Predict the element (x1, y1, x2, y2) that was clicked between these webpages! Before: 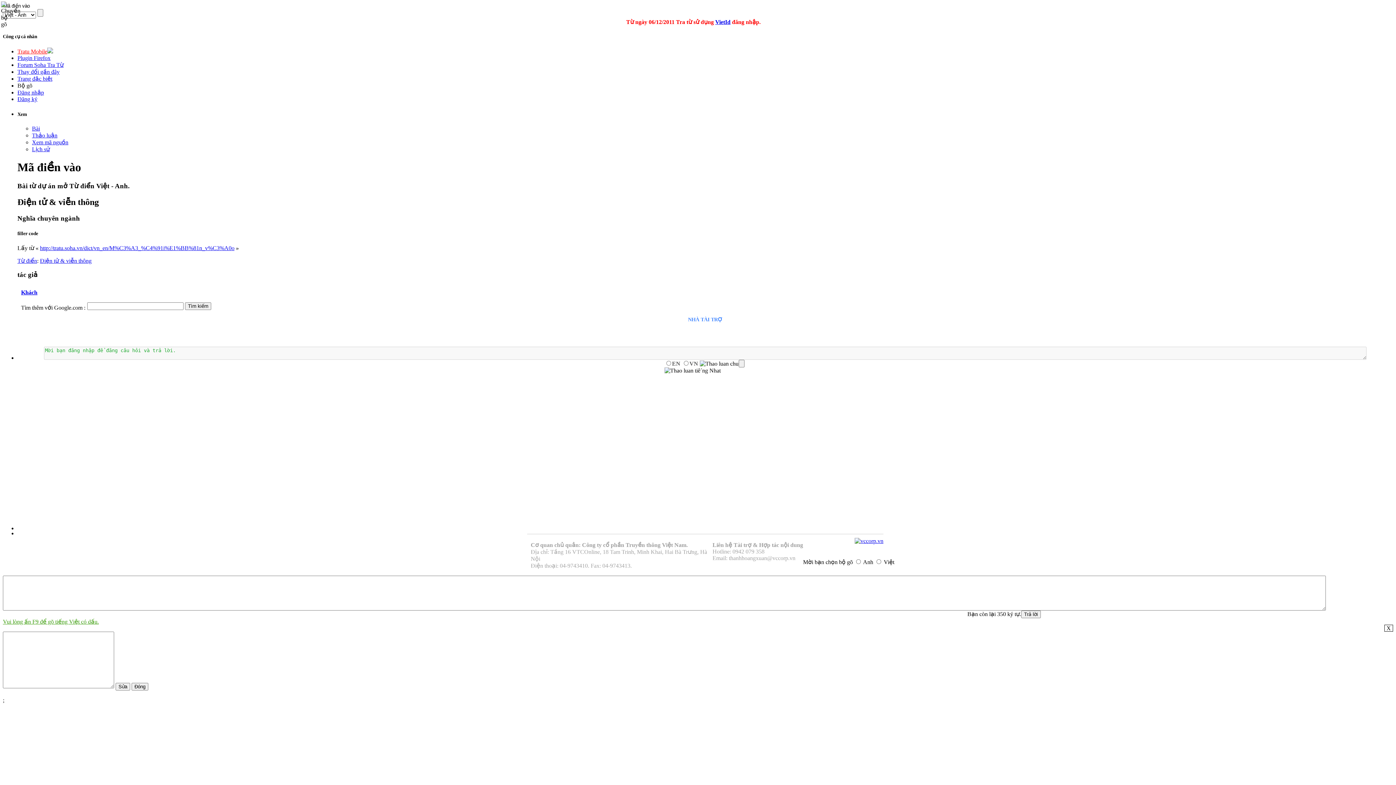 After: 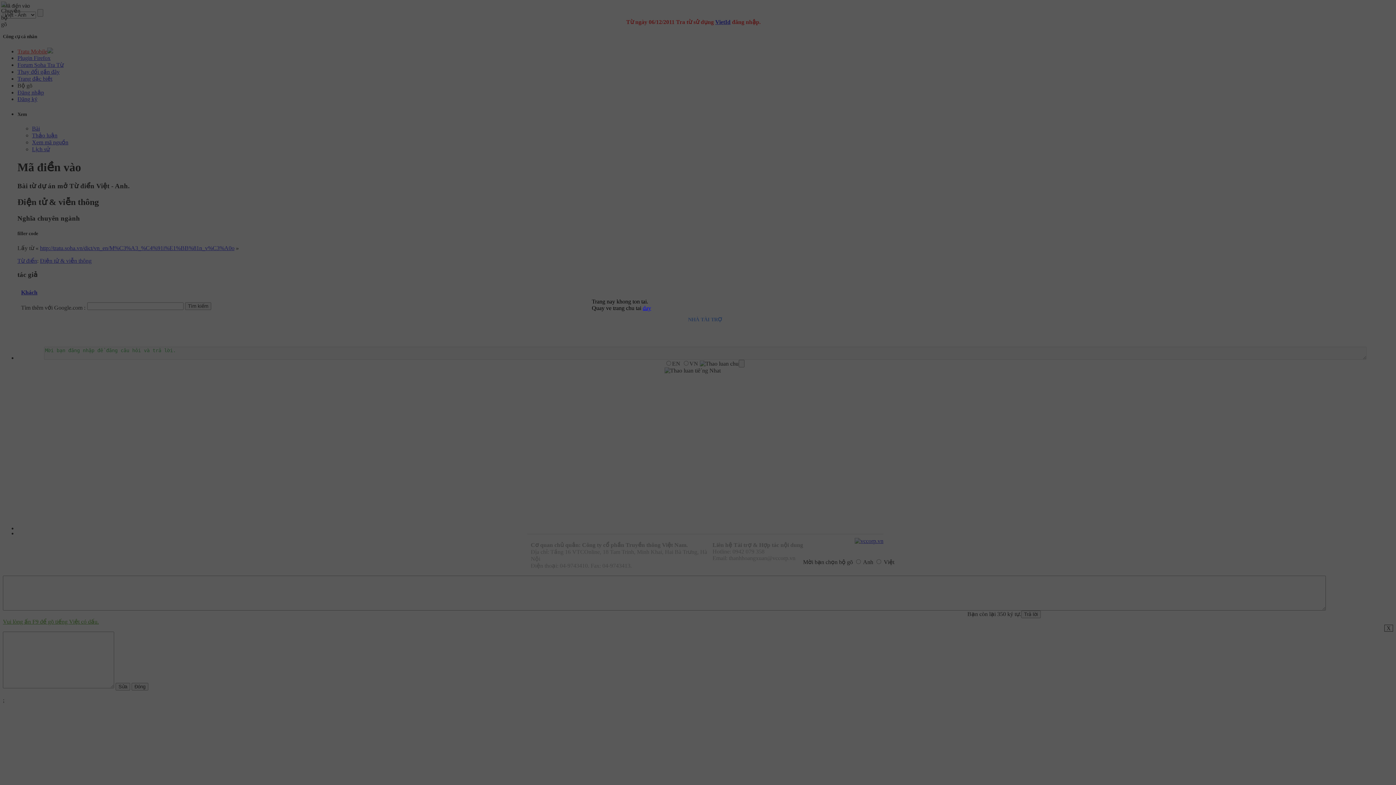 Action: bbox: (17, 89, 44, 95) label: Đăng nhập